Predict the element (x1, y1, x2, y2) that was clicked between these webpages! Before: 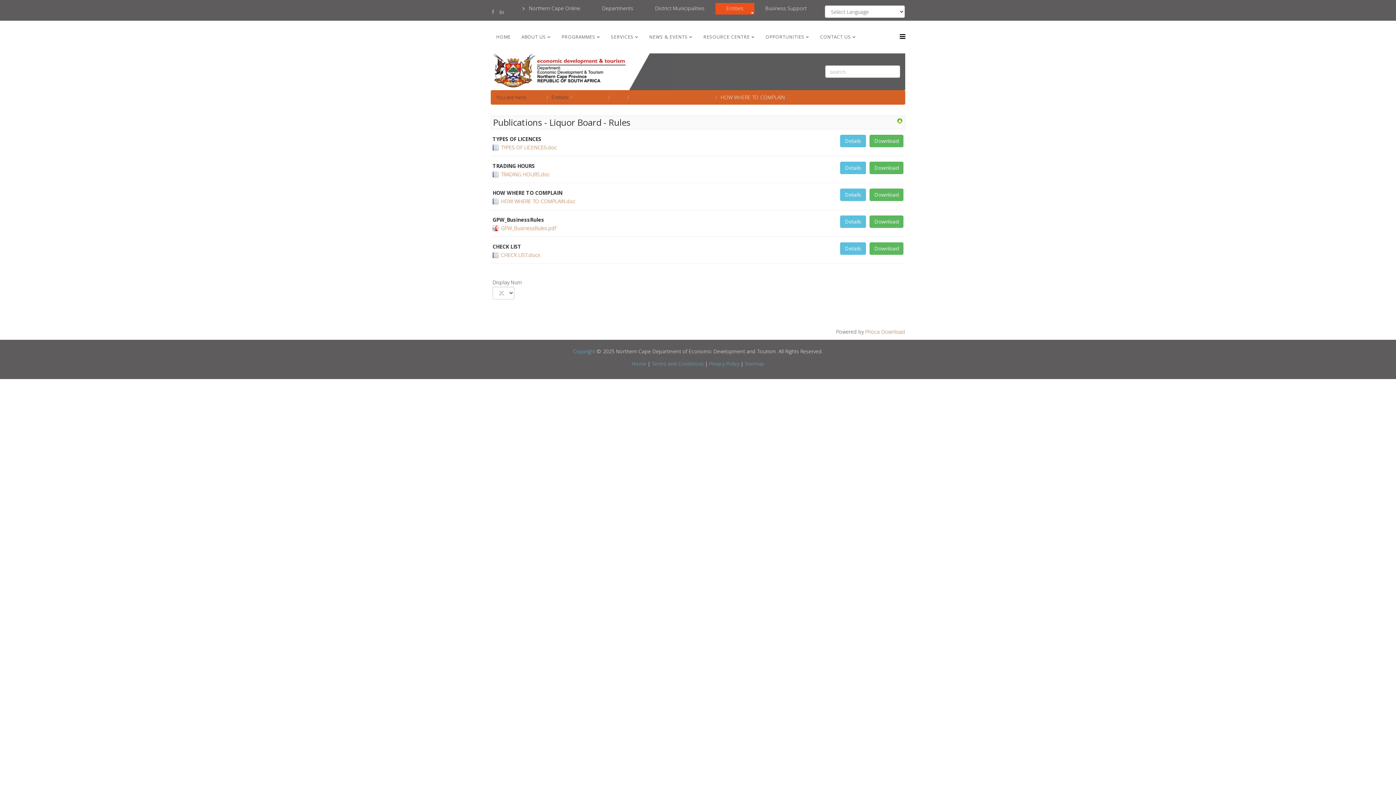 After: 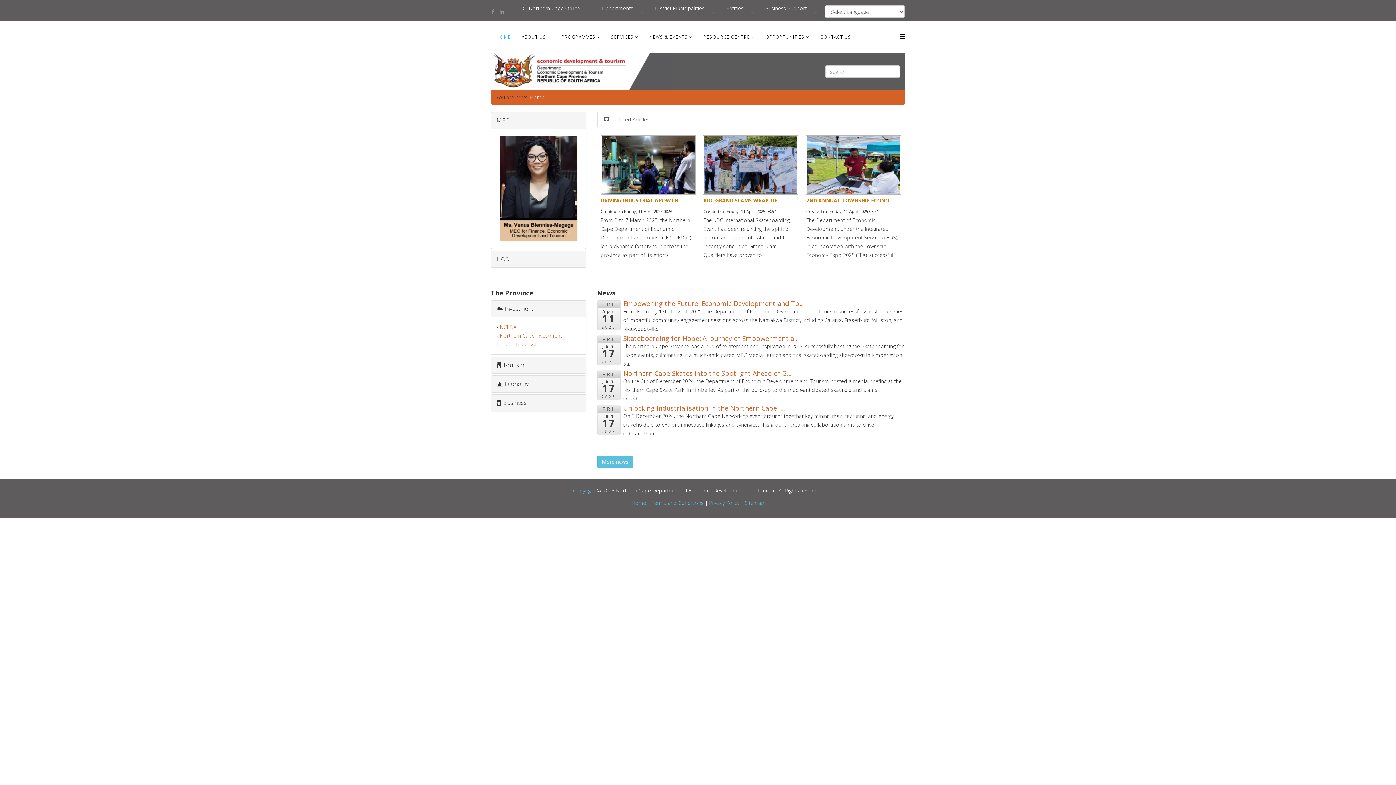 Action: bbox: (631, 360, 646, 367) label: Home